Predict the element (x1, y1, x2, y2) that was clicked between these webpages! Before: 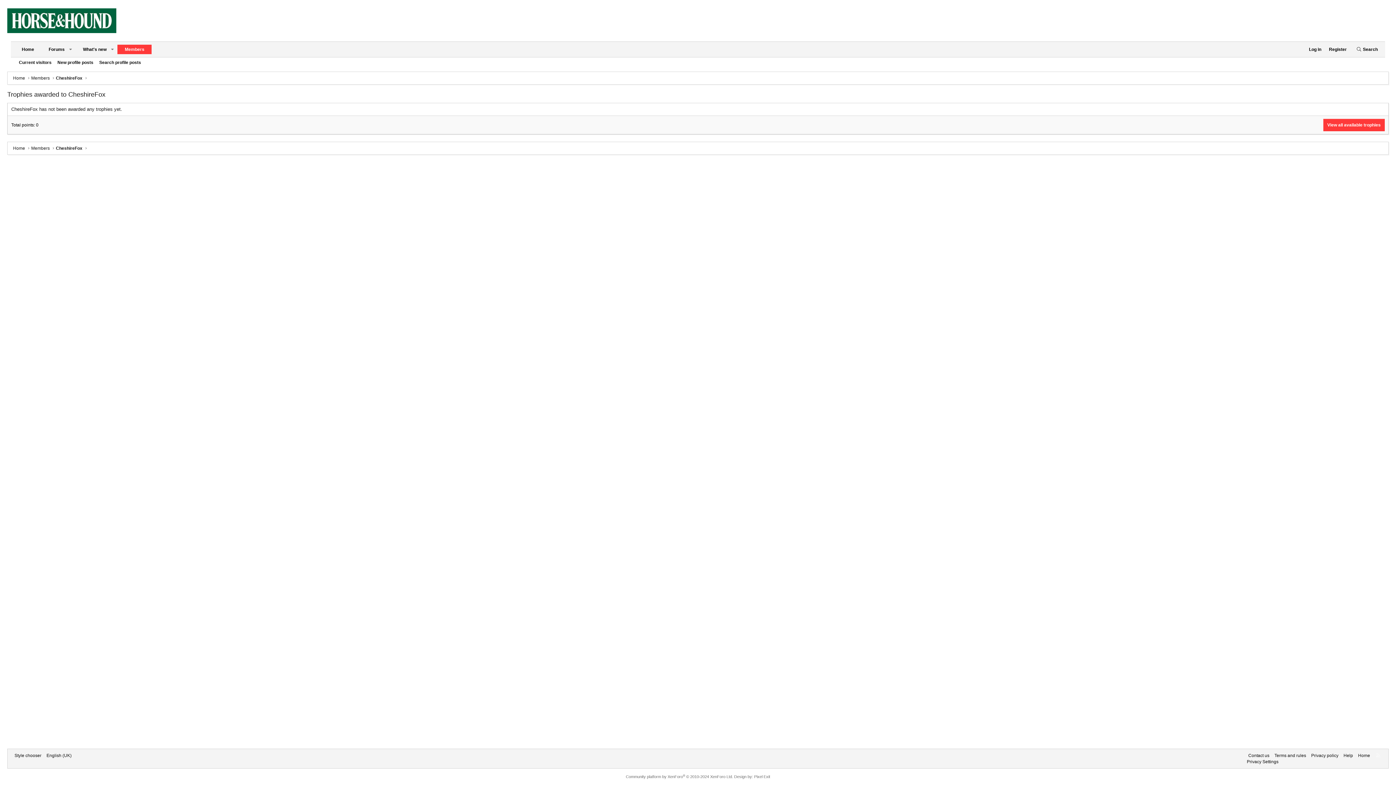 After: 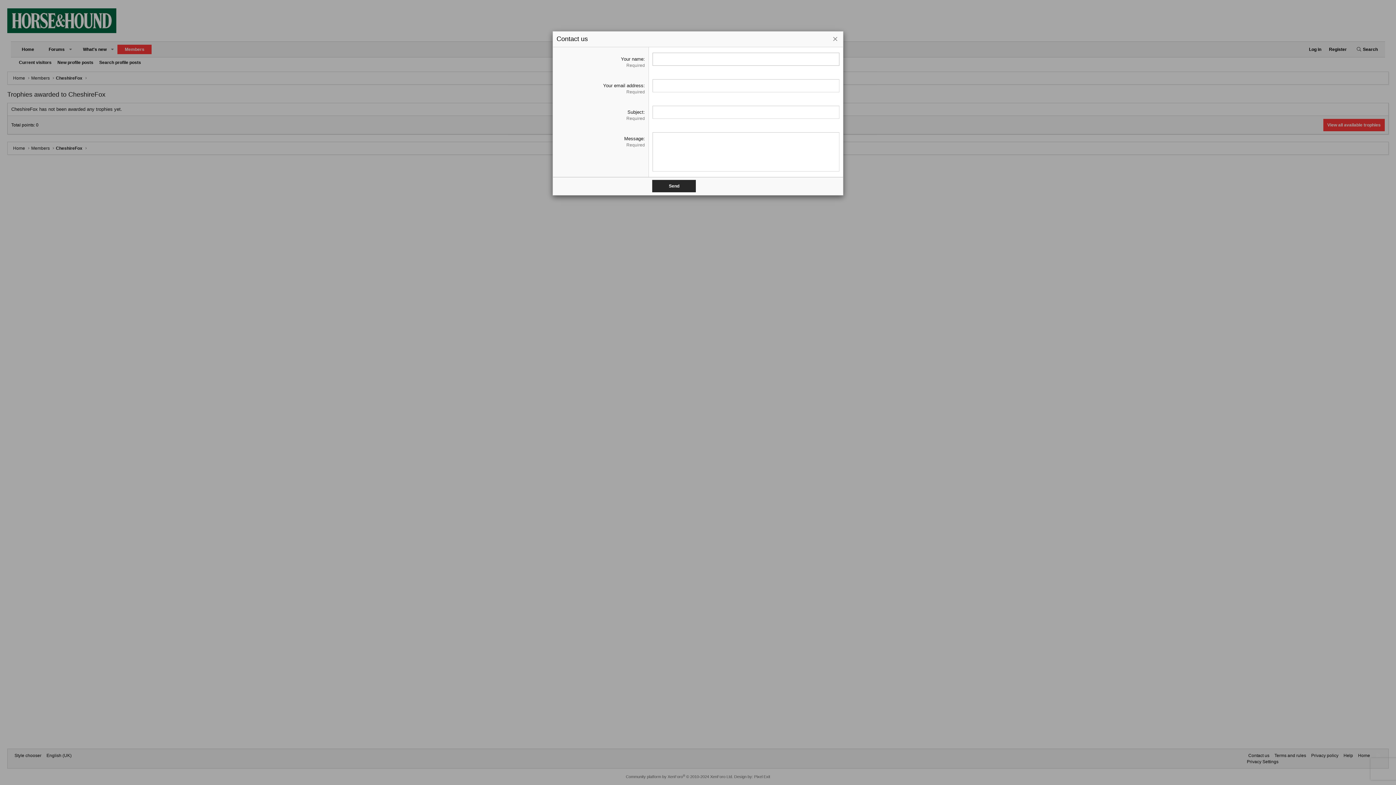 Action: bbox: (1247, 752, 1271, 759) label: Contact us